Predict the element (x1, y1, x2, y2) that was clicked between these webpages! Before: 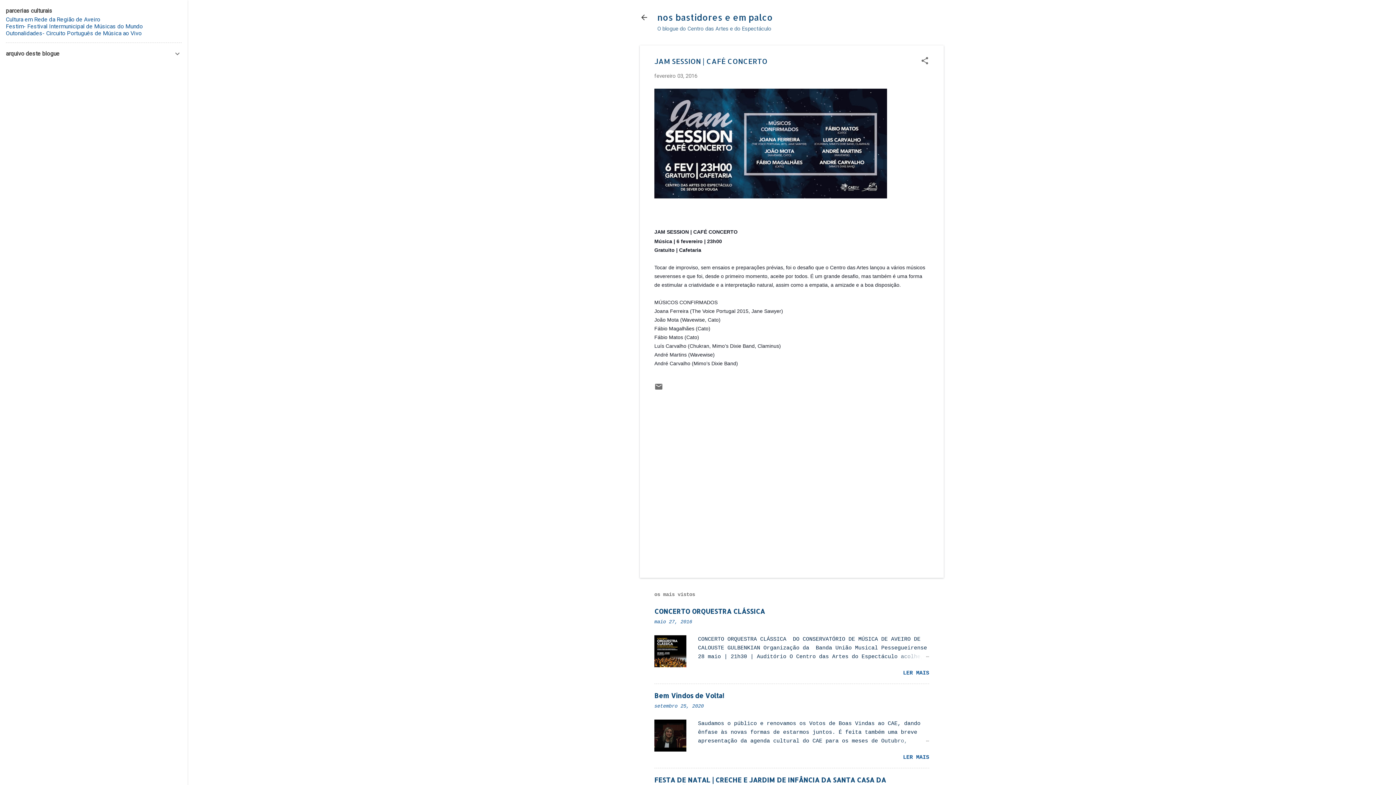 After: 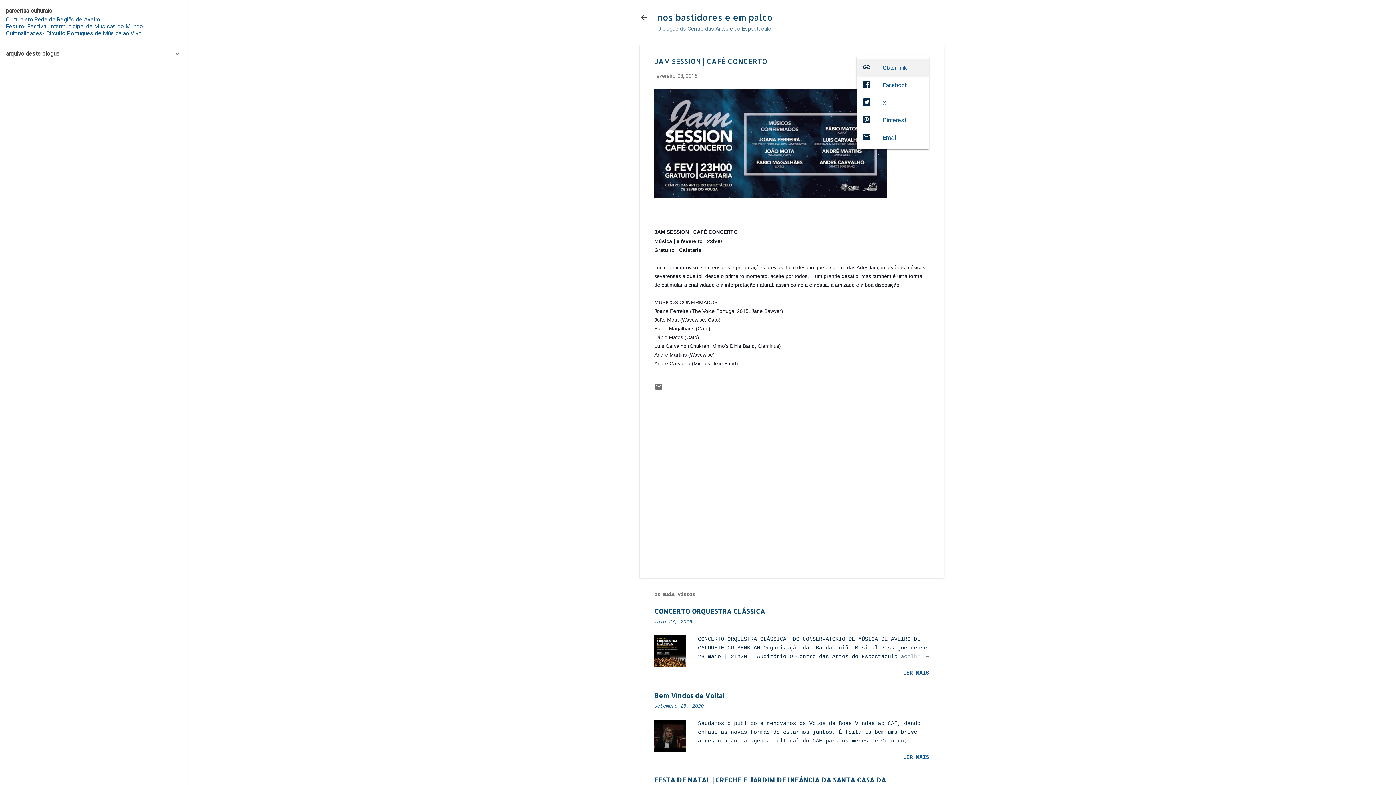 Action: bbox: (920, 56, 929, 66) label: Partilhar